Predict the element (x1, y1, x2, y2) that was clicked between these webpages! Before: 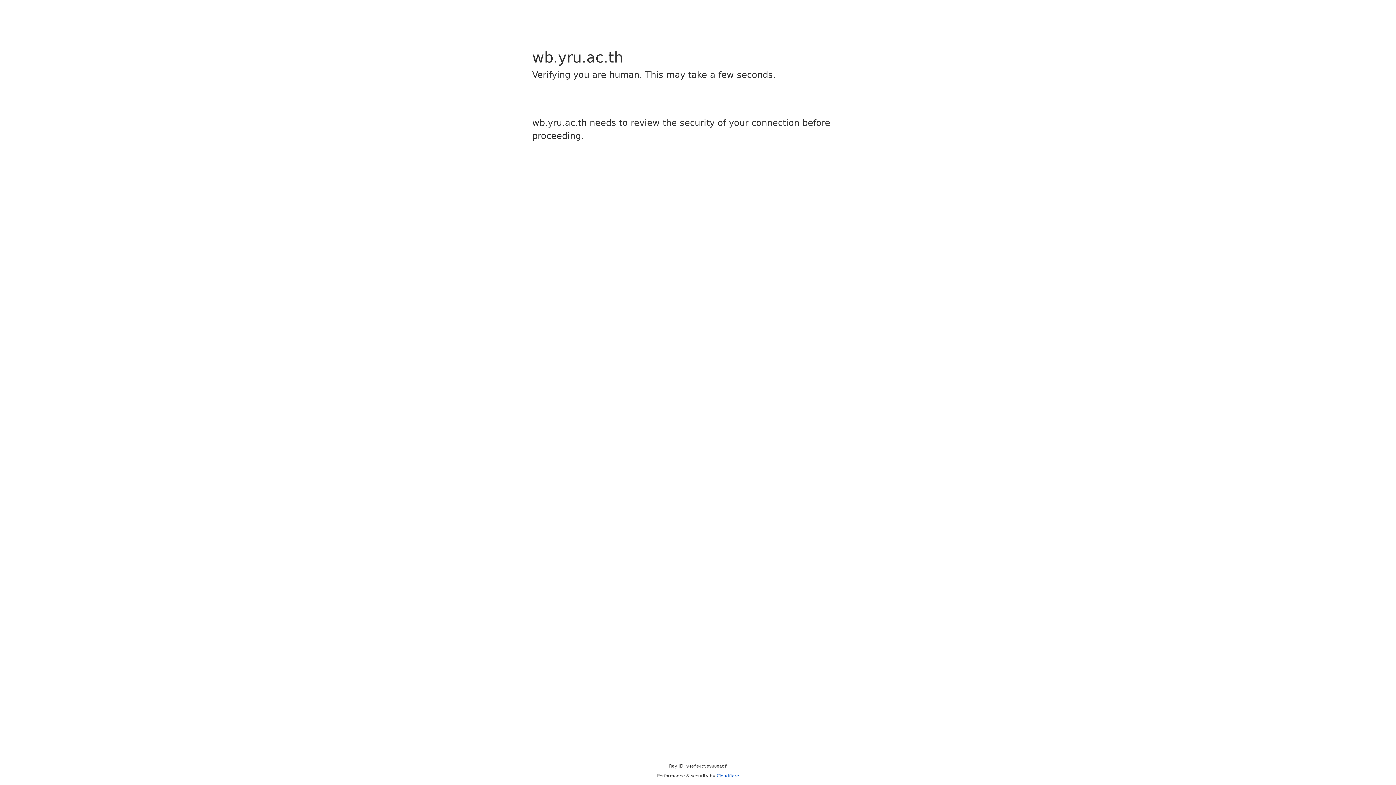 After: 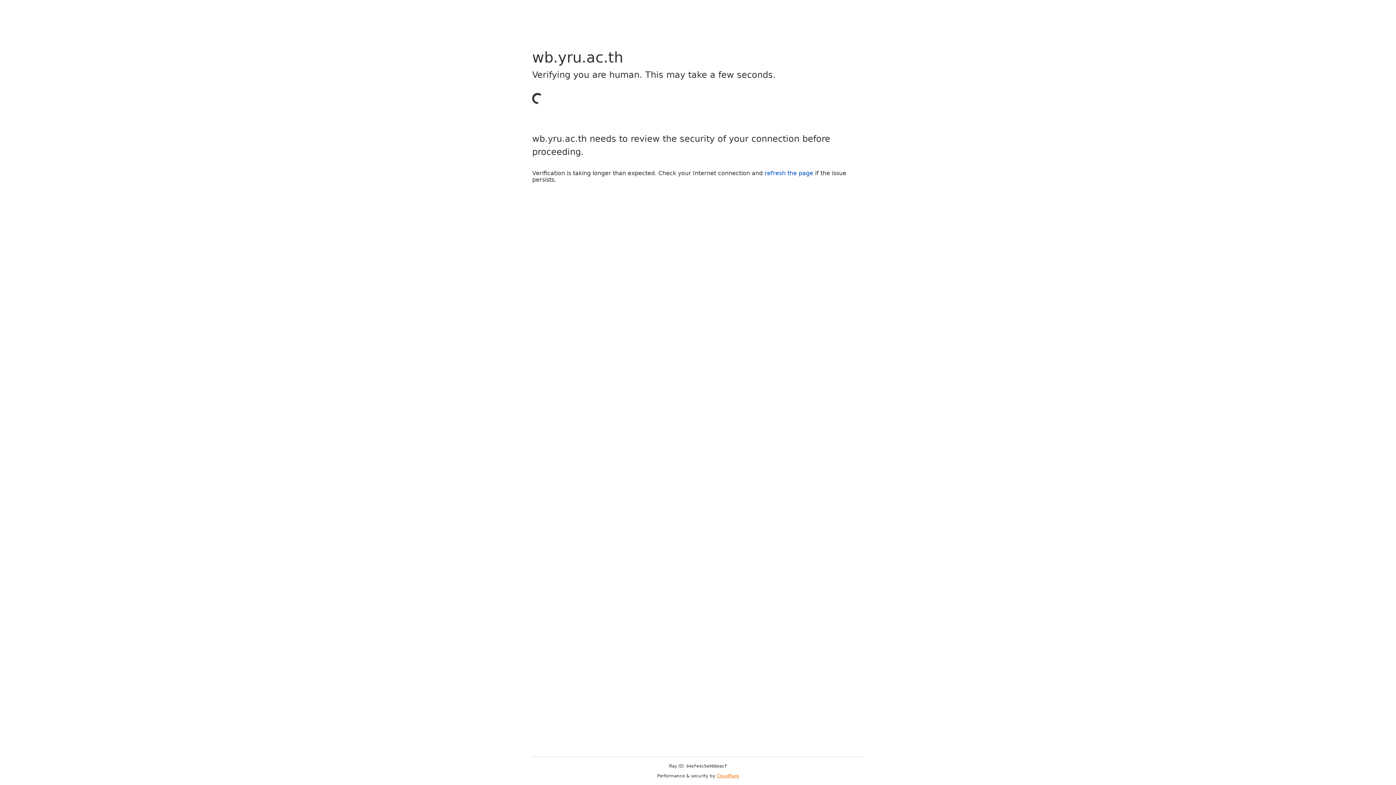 Action: bbox: (716, 773, 739, 778) label: Cloudflare